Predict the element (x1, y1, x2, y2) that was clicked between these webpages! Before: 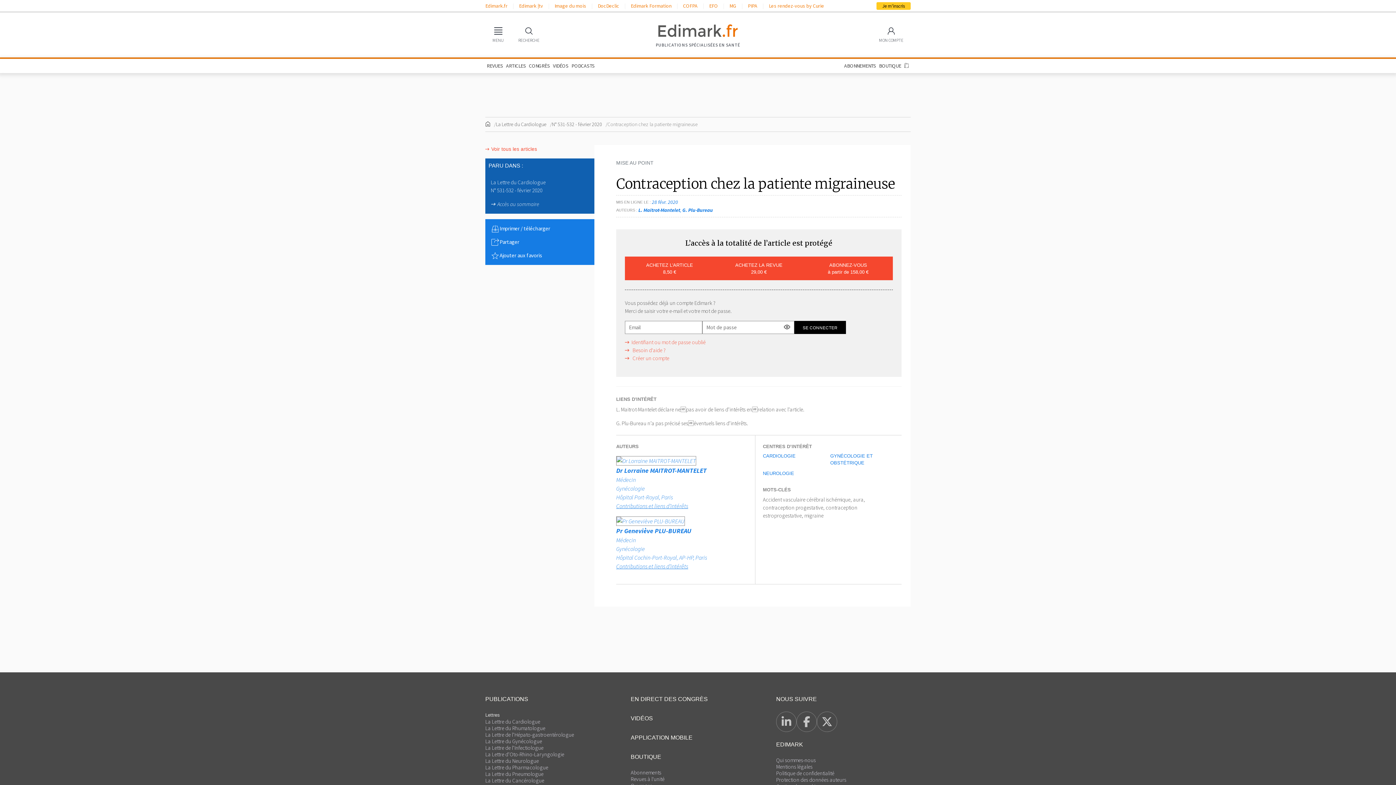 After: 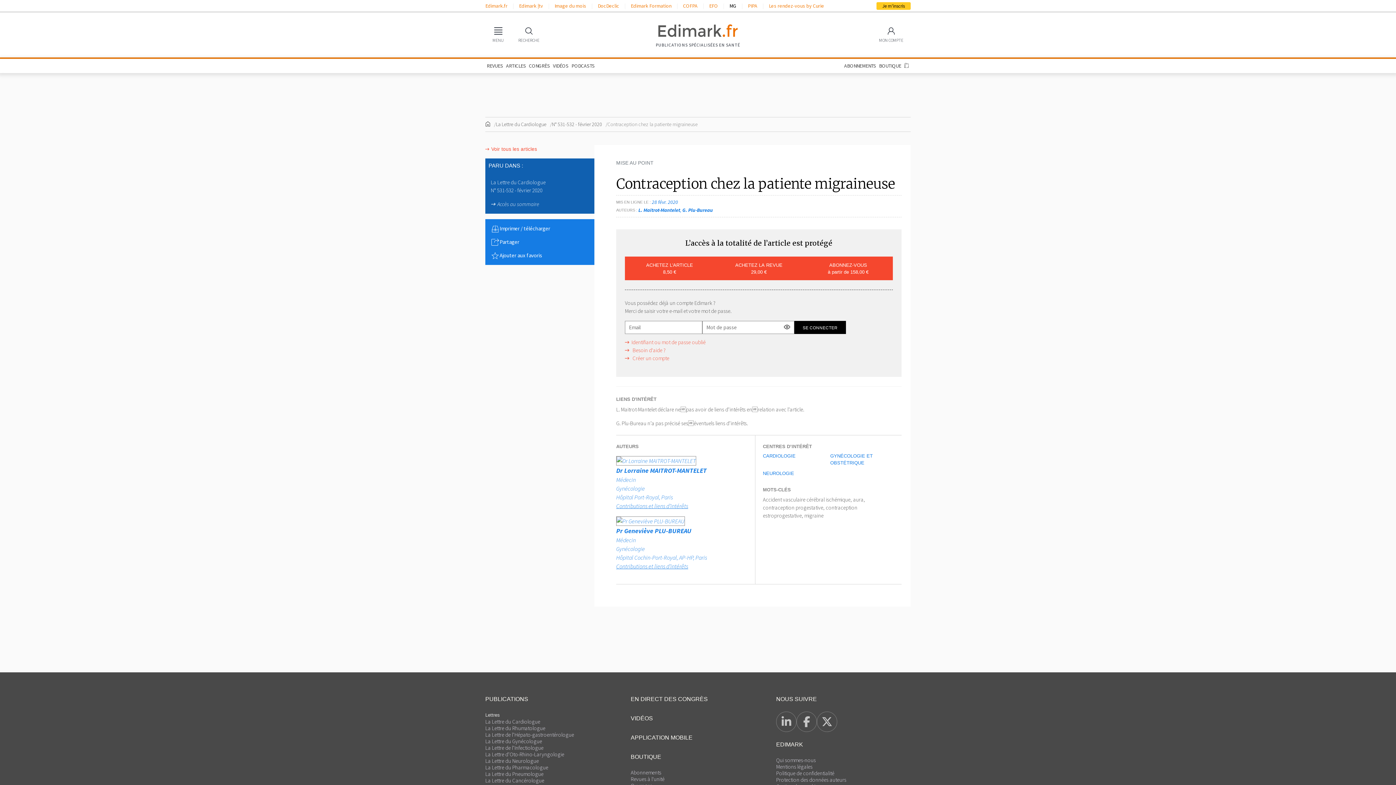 Action: label: MG bbox: (729, 2, 736, 9)